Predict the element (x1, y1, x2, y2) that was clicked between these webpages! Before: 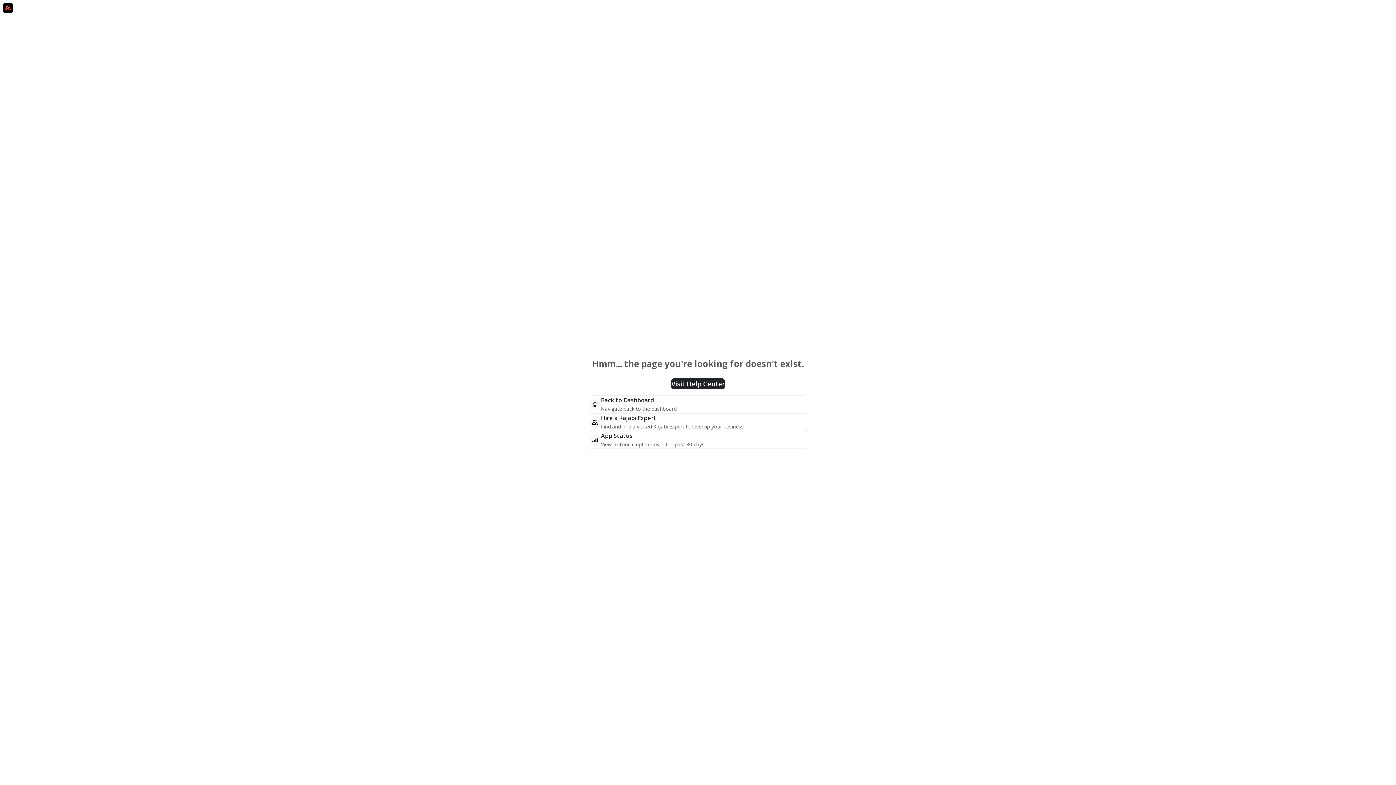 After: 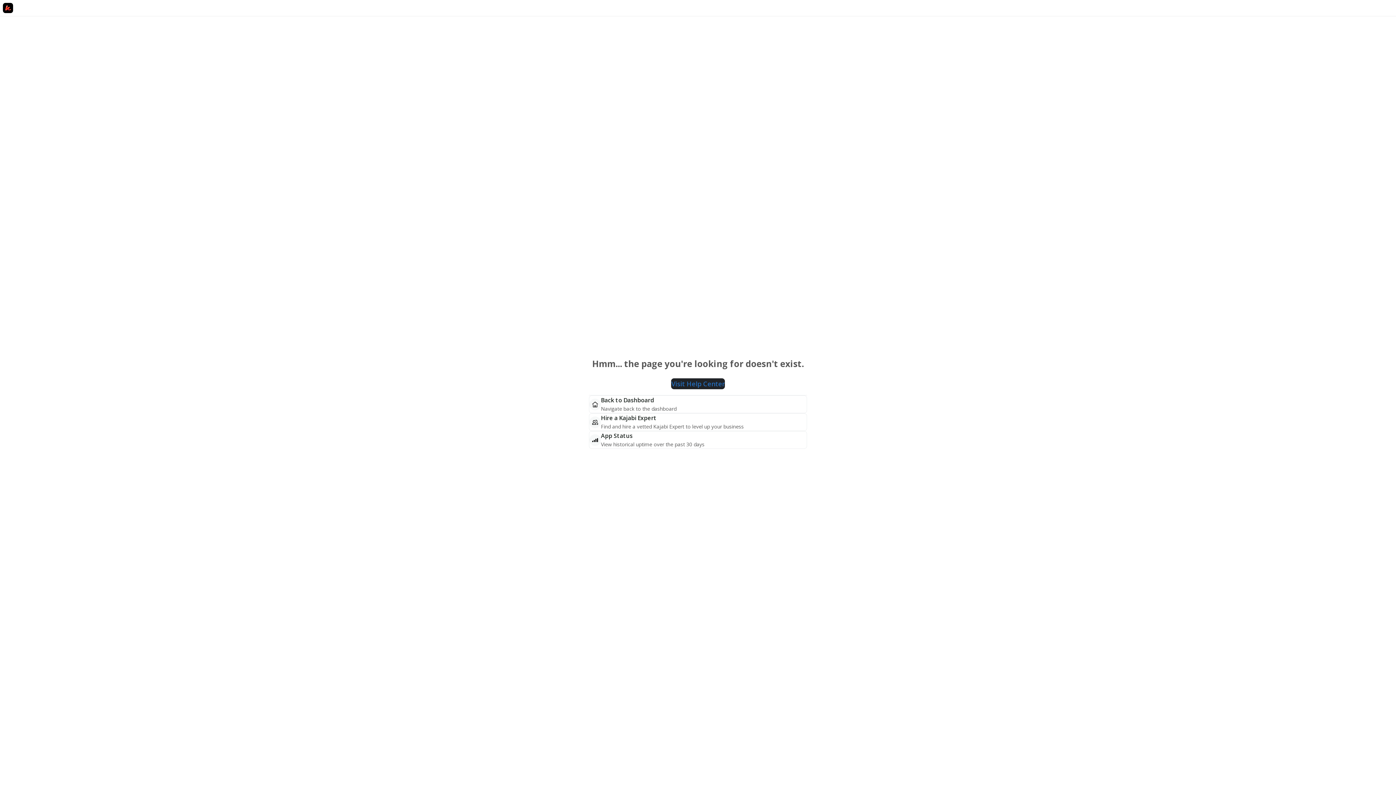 Action: bbox: (671, 378, 725, 389) label: Visit Help Center